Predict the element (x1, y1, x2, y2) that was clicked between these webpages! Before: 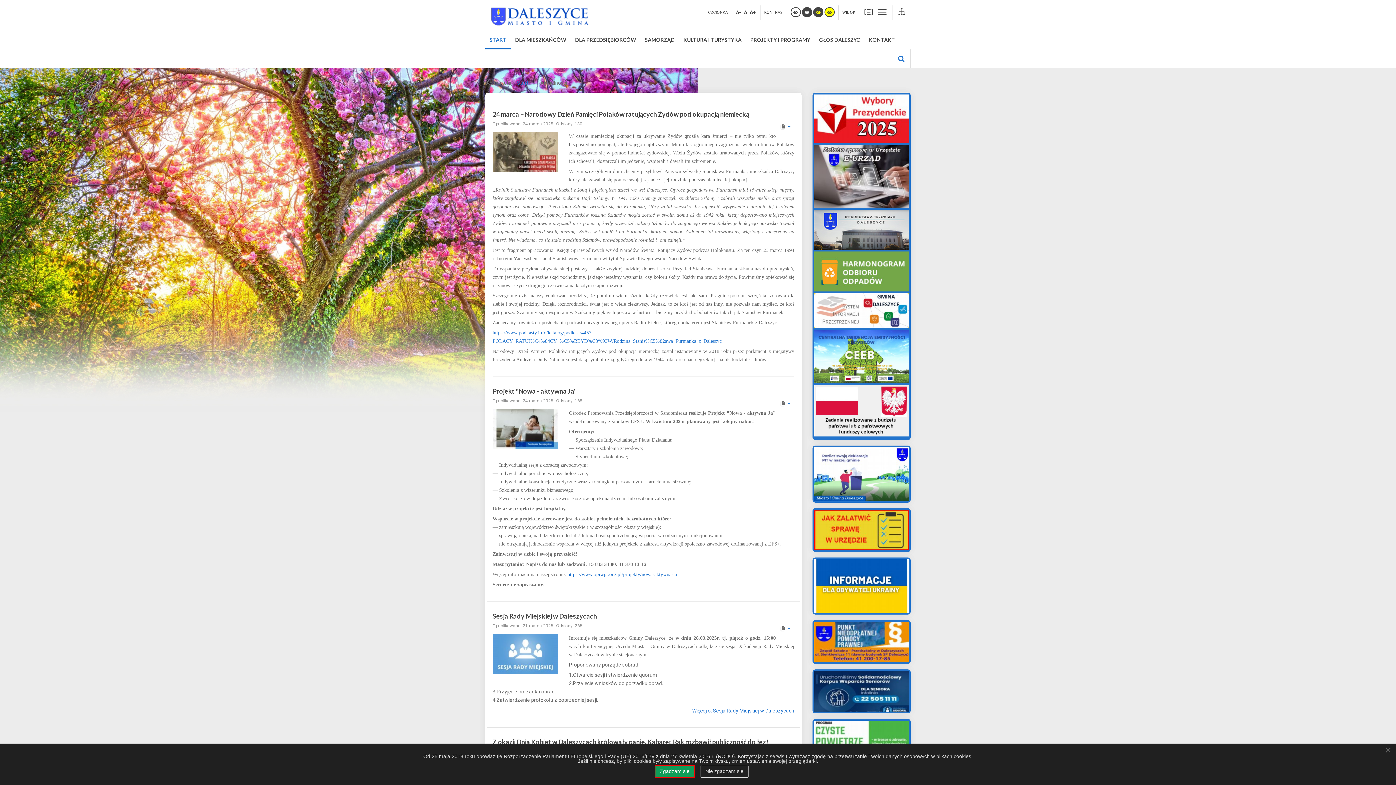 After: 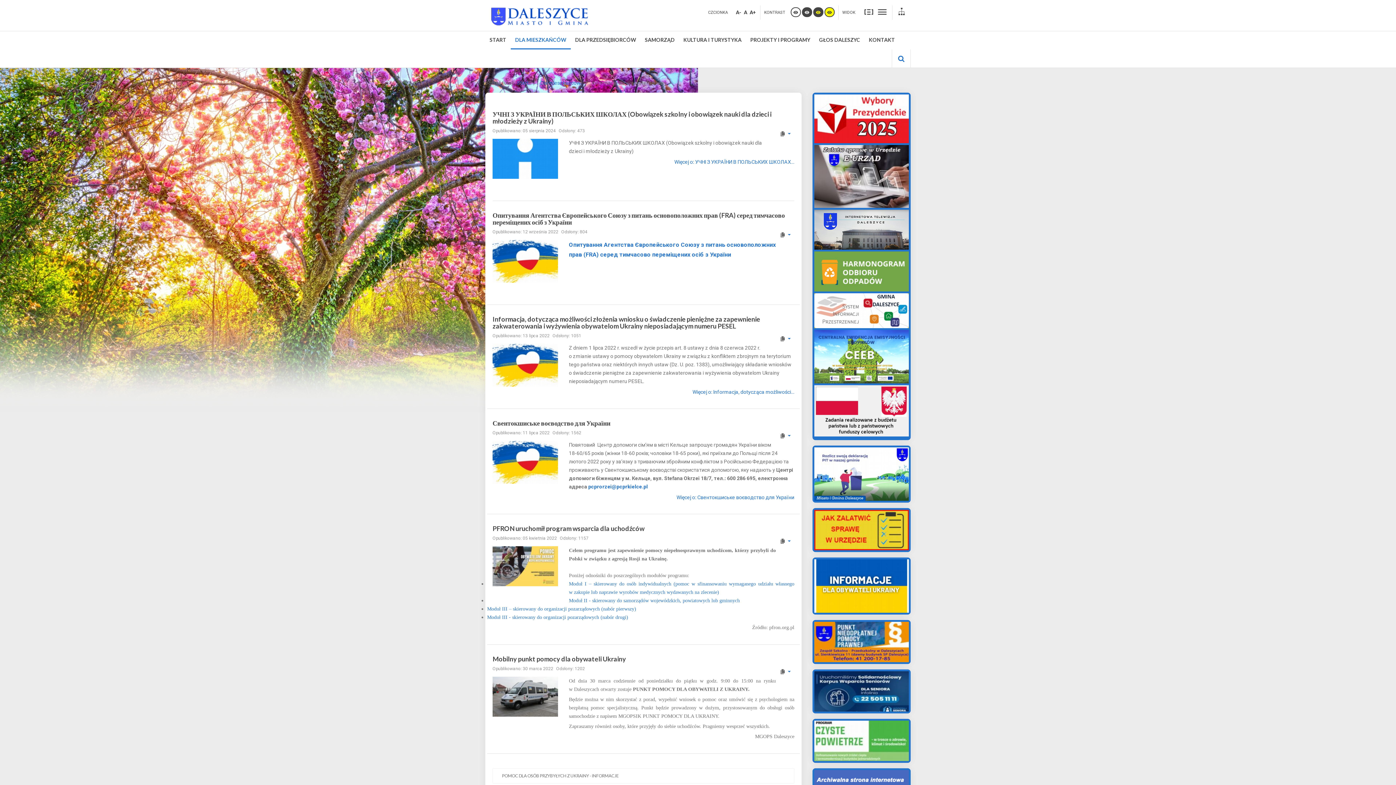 Action: bbox: (814, 583, 909, 588)